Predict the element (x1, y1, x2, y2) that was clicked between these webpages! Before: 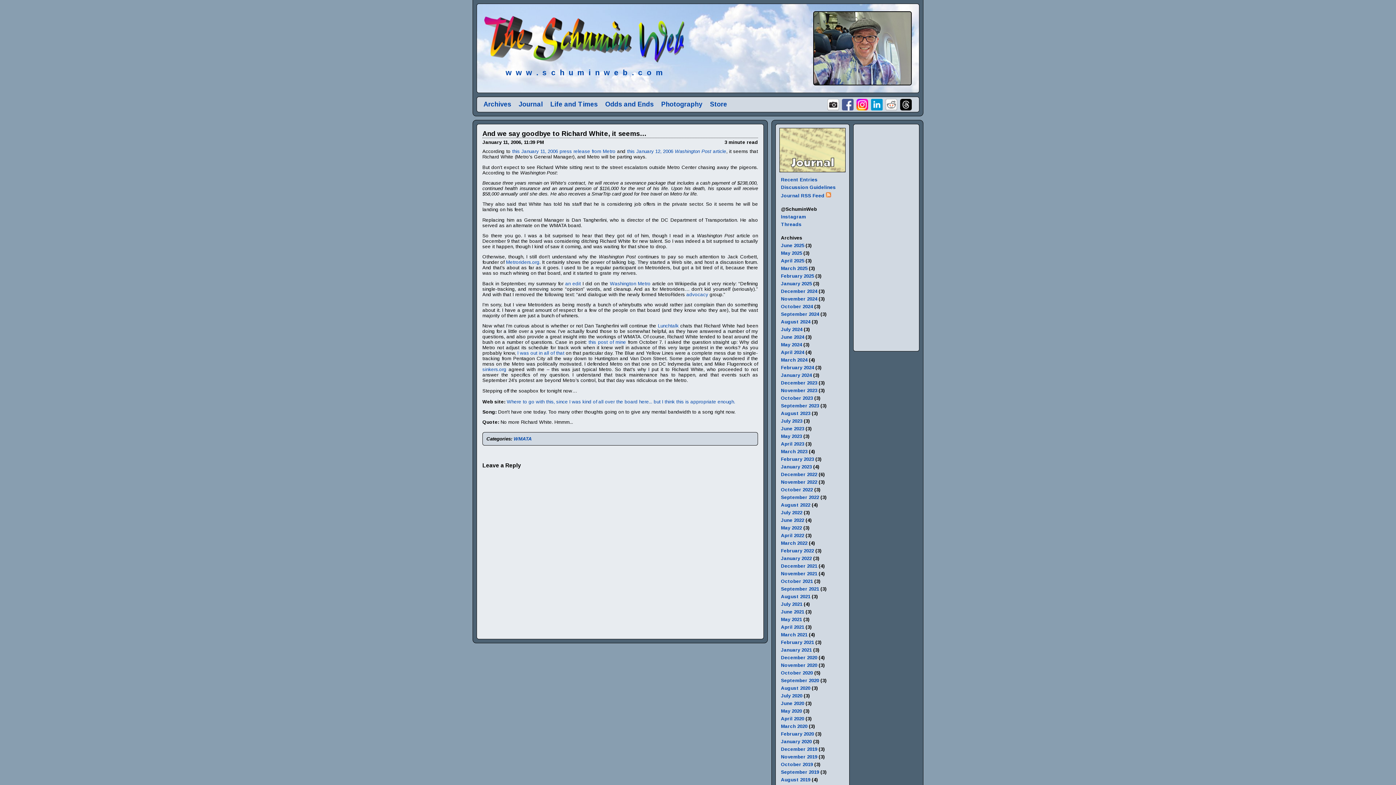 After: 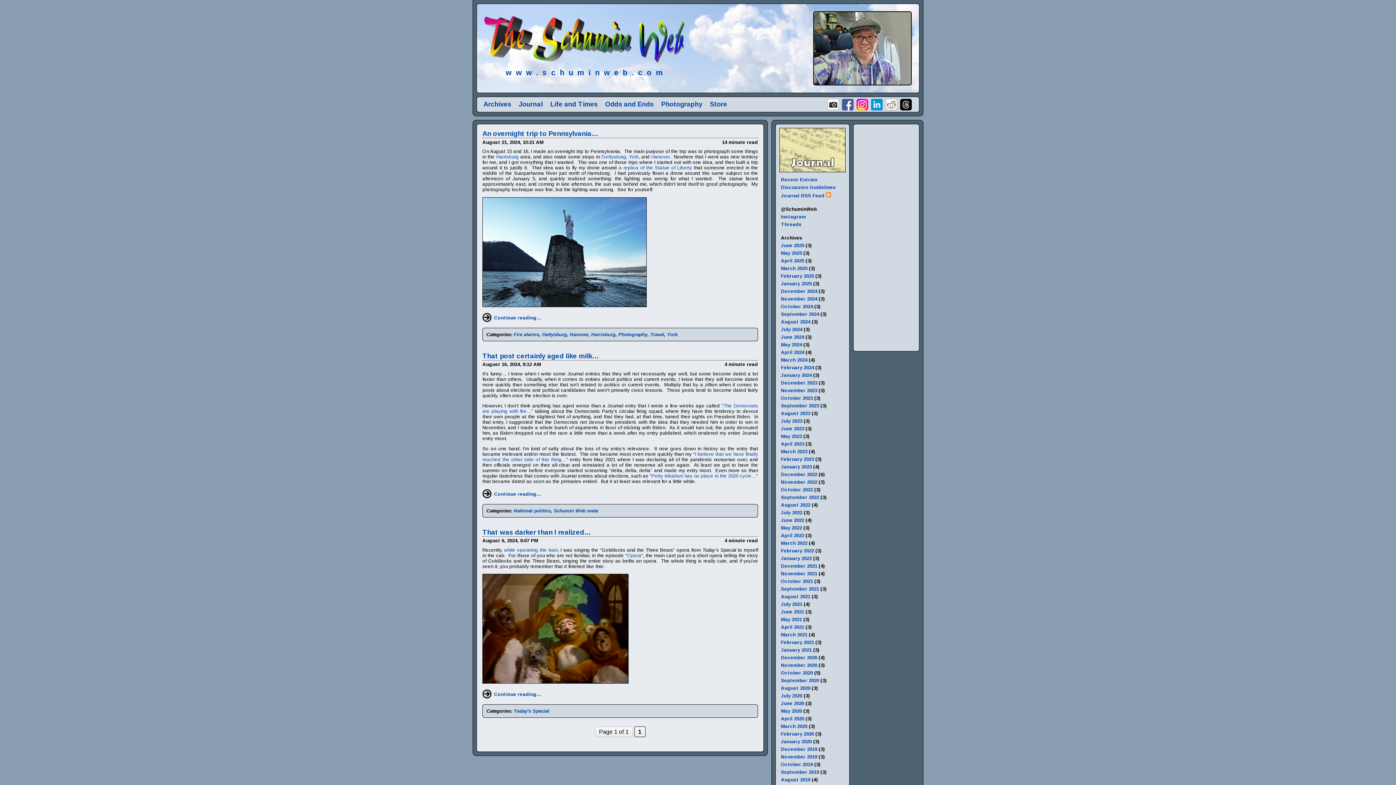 Action: bbox: (781, 319, 810, 324) label: August 2024